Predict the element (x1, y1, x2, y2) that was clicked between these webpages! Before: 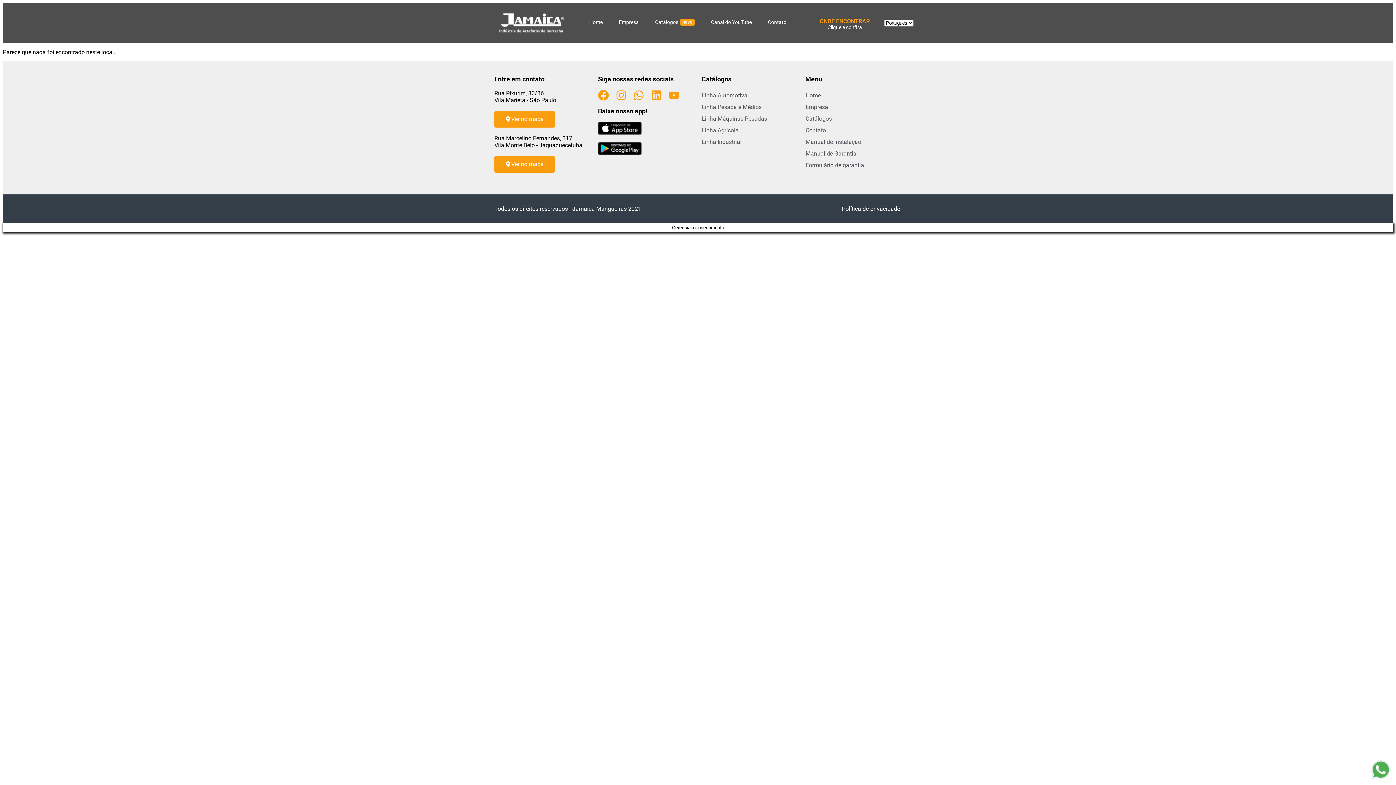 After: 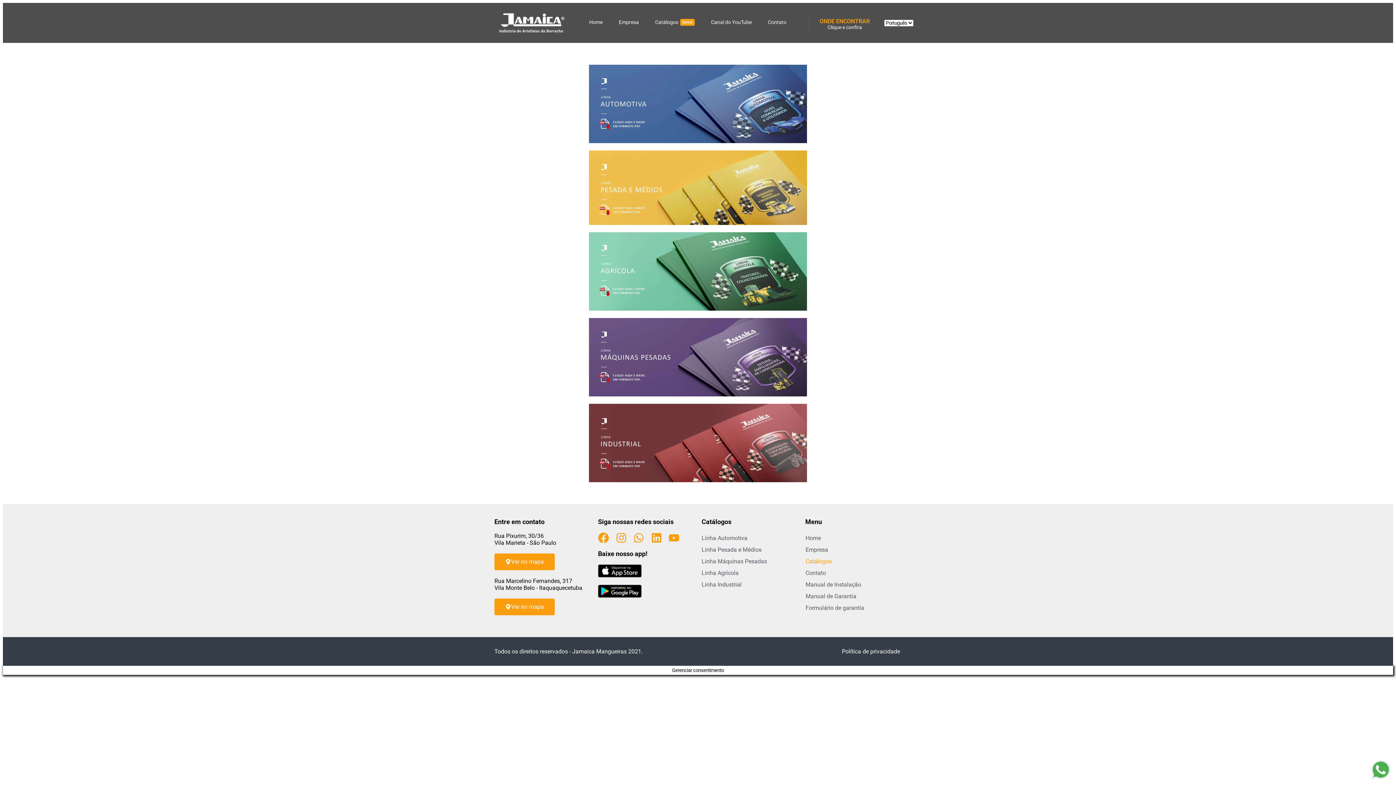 Action: label: Linha Agrícola bbox: (701, 124, 798, 136)